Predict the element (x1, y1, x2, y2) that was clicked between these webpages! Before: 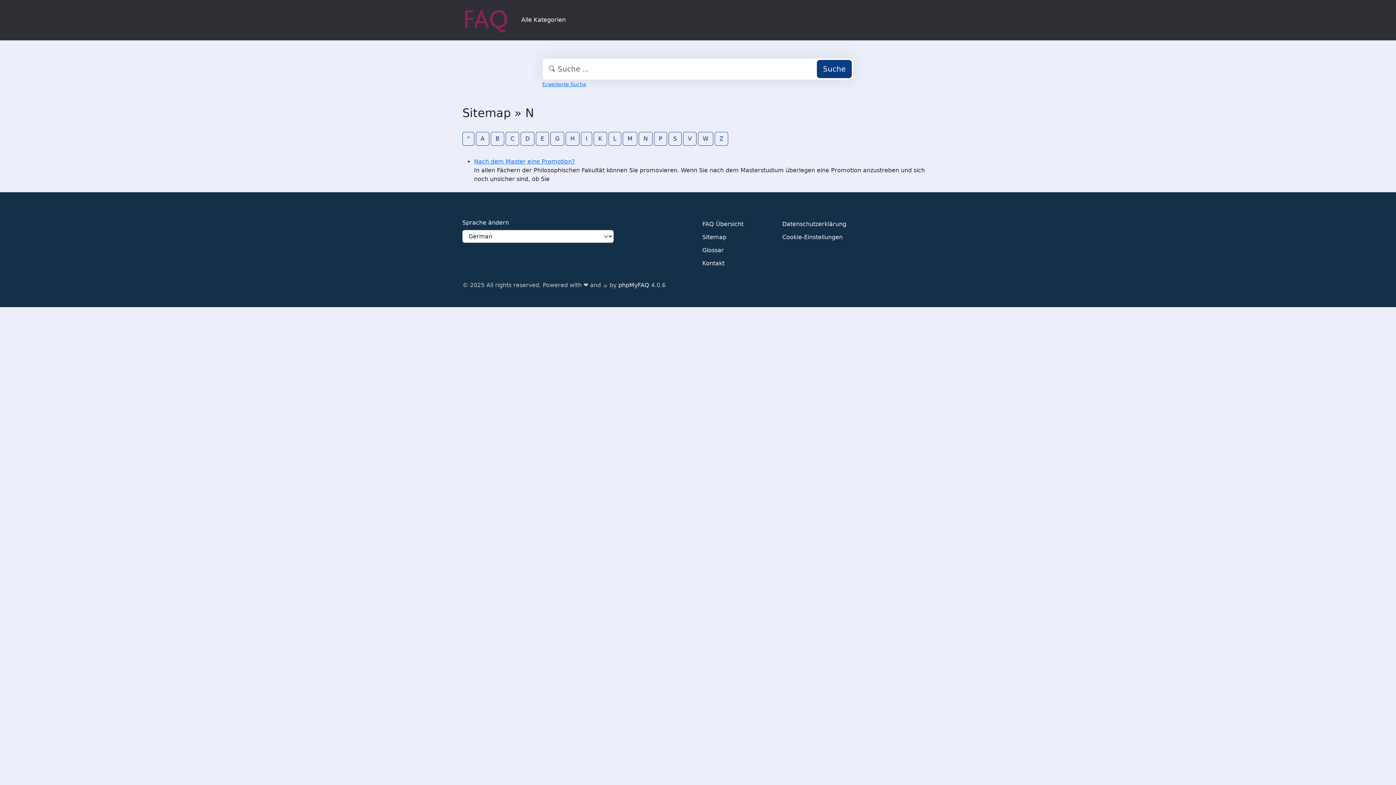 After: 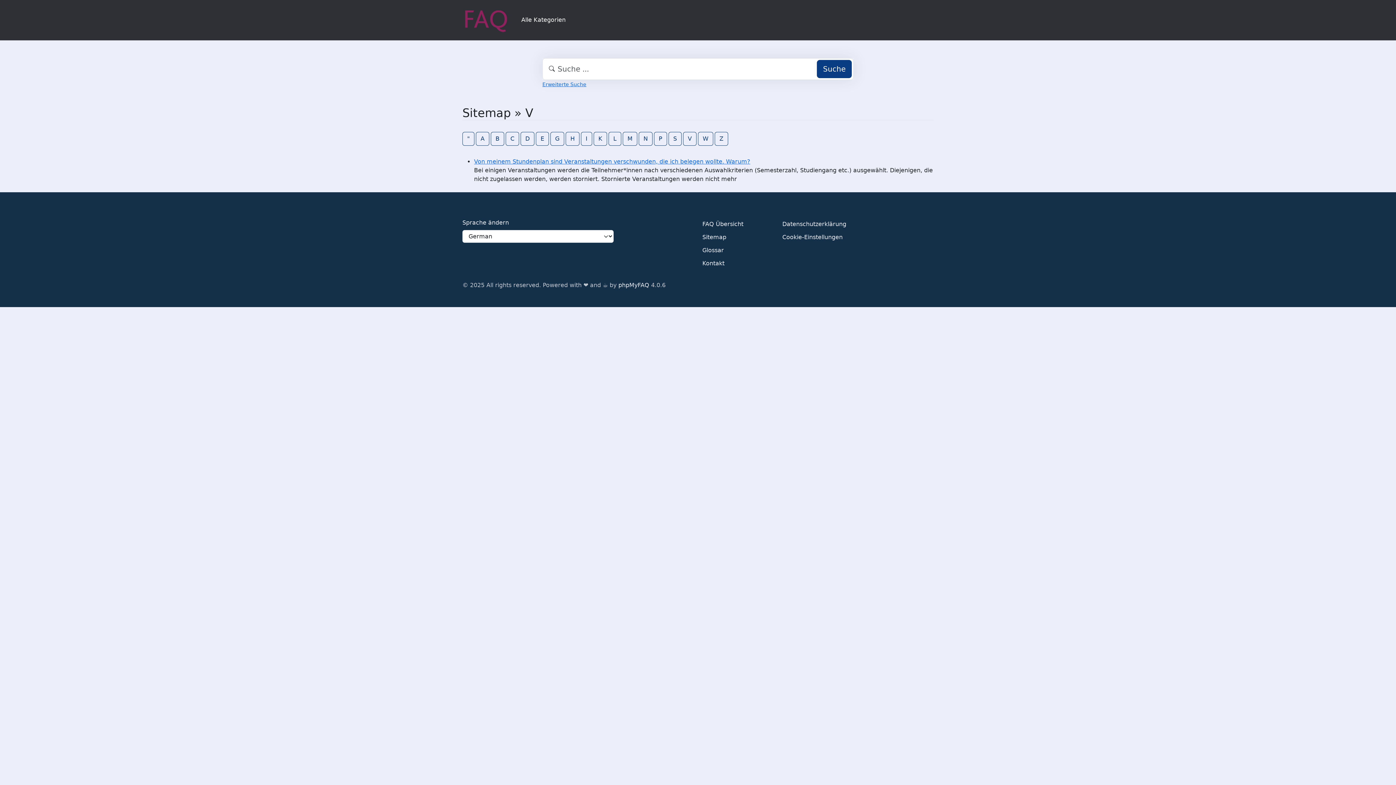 Action: bbox: (683, 131, 696, 145) label: V